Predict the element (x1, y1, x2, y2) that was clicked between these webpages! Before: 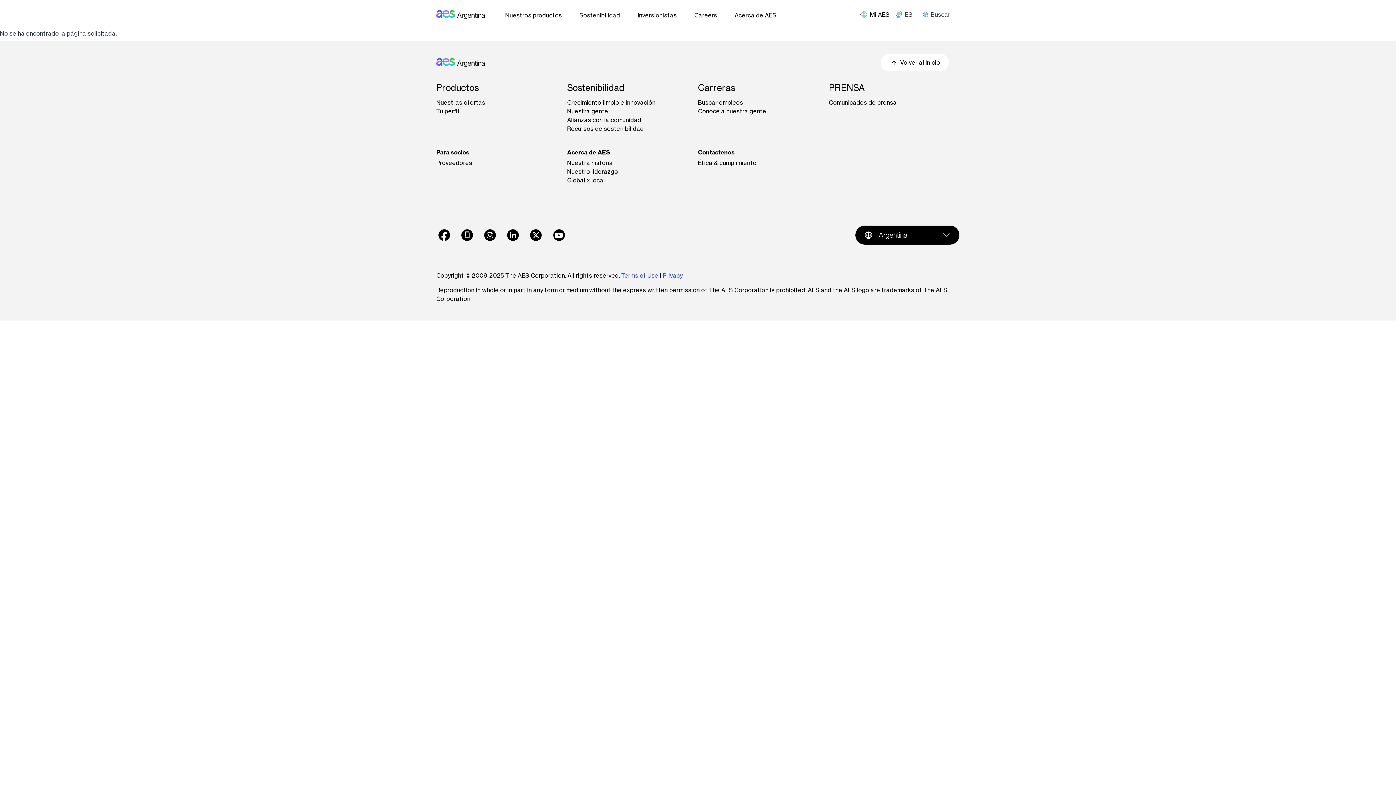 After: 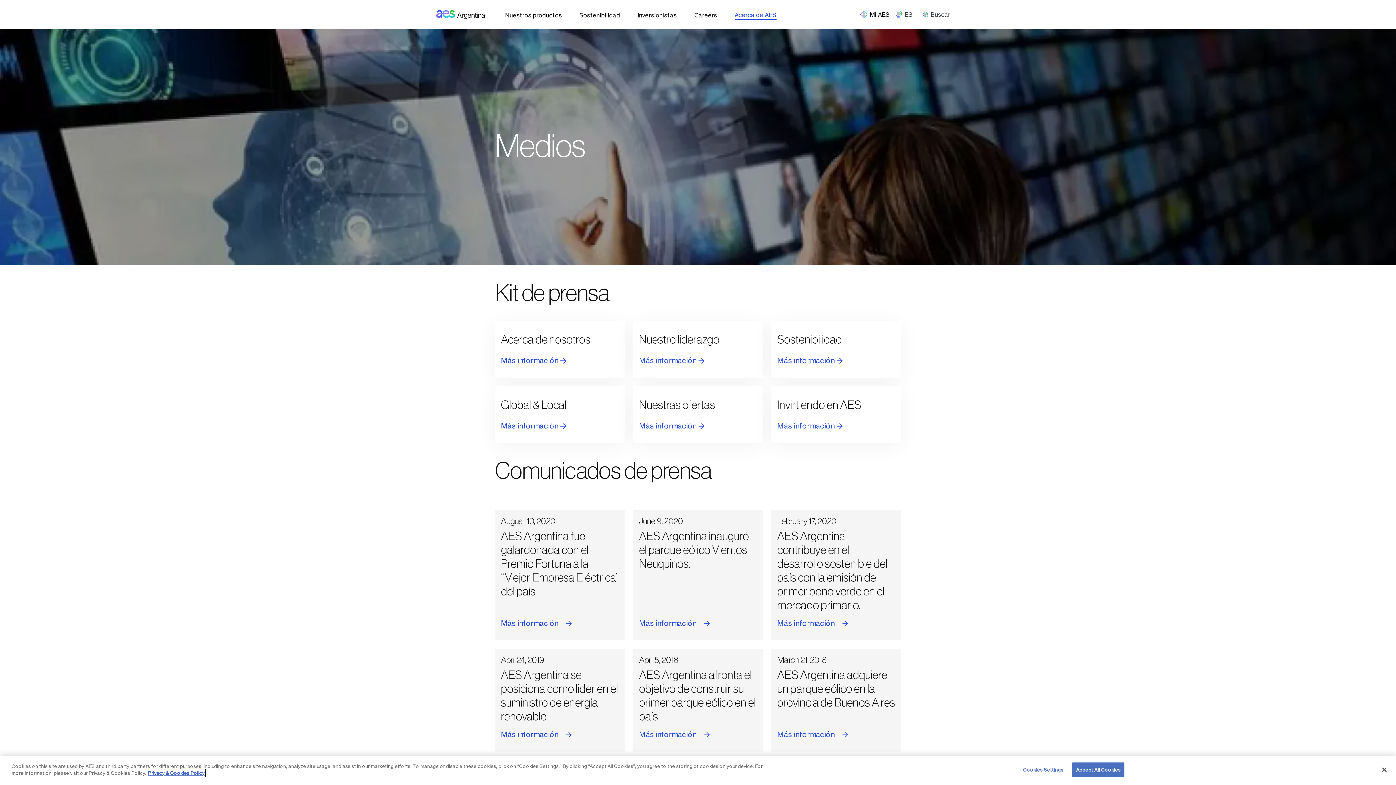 Action: bbox: (829, 79, 865, 96) label: PRENSA